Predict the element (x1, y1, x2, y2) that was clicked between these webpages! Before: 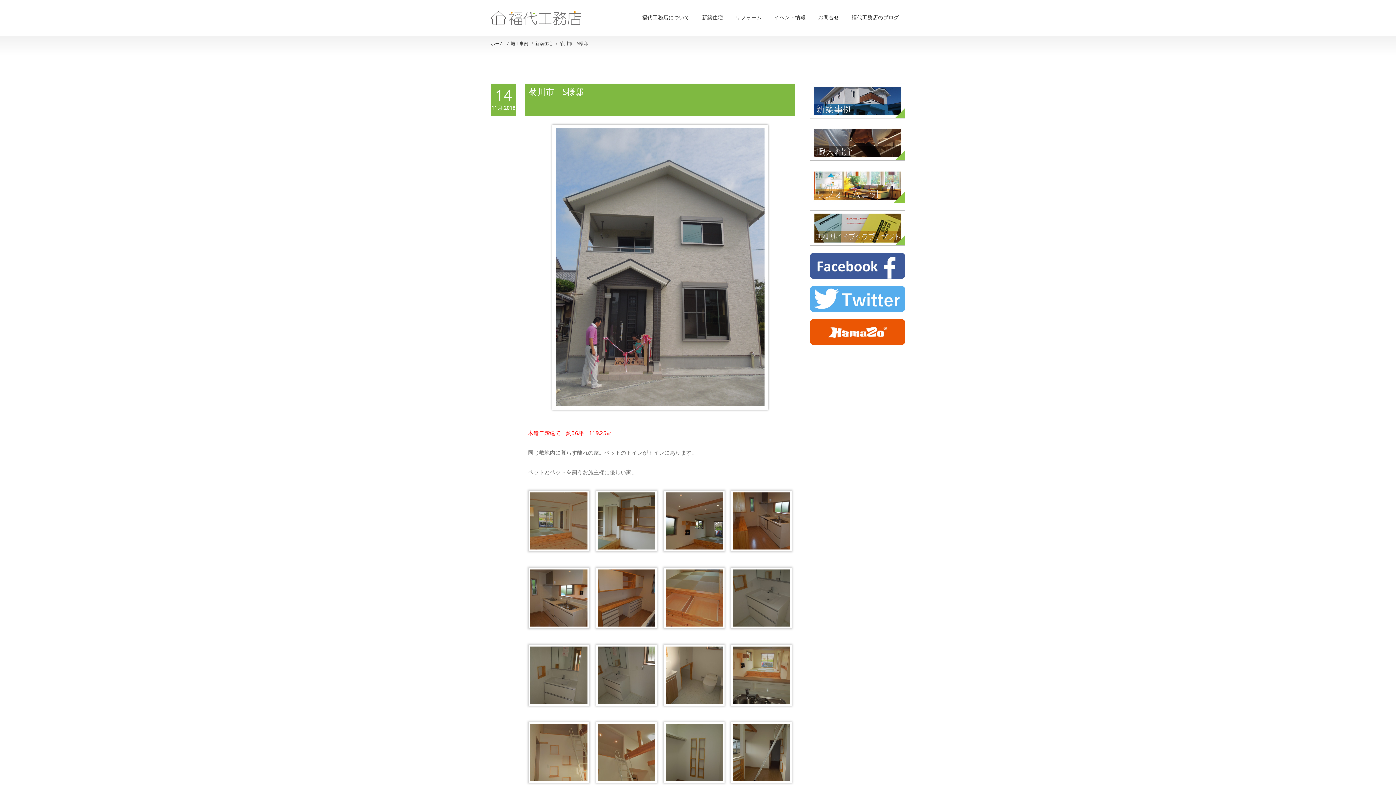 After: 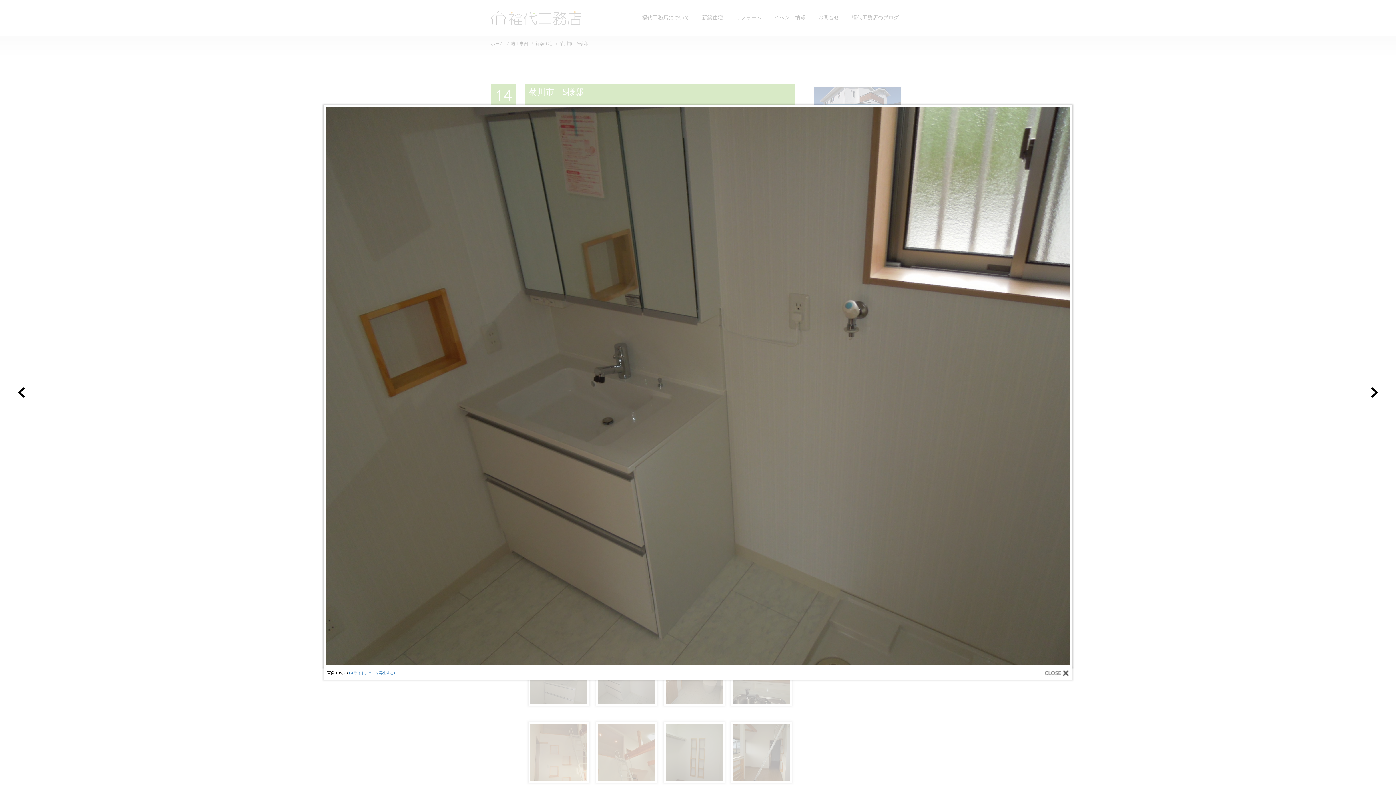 Action: bbox: (596, 672, 657, 678)